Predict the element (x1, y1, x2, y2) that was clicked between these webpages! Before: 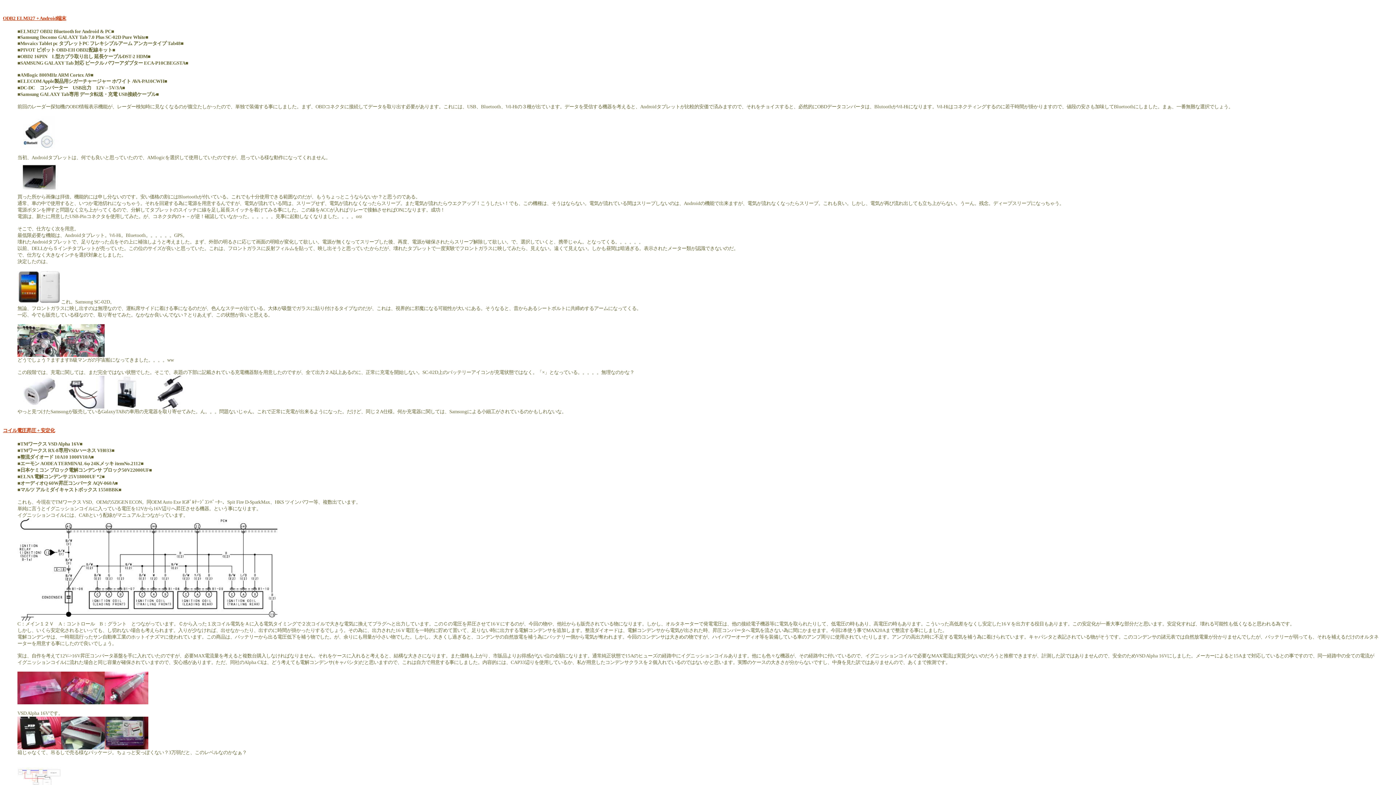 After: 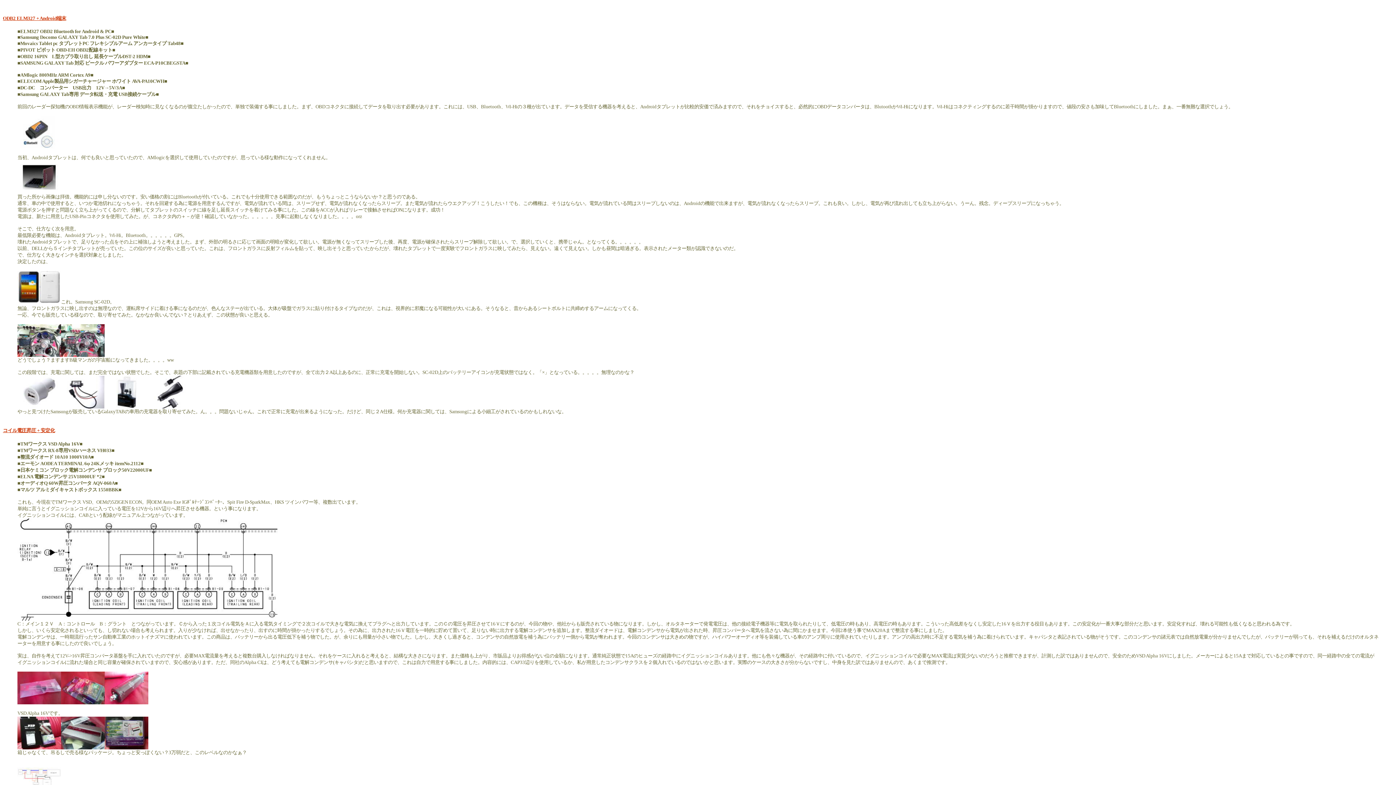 Action: bbox: (17, 700, 61, 705)